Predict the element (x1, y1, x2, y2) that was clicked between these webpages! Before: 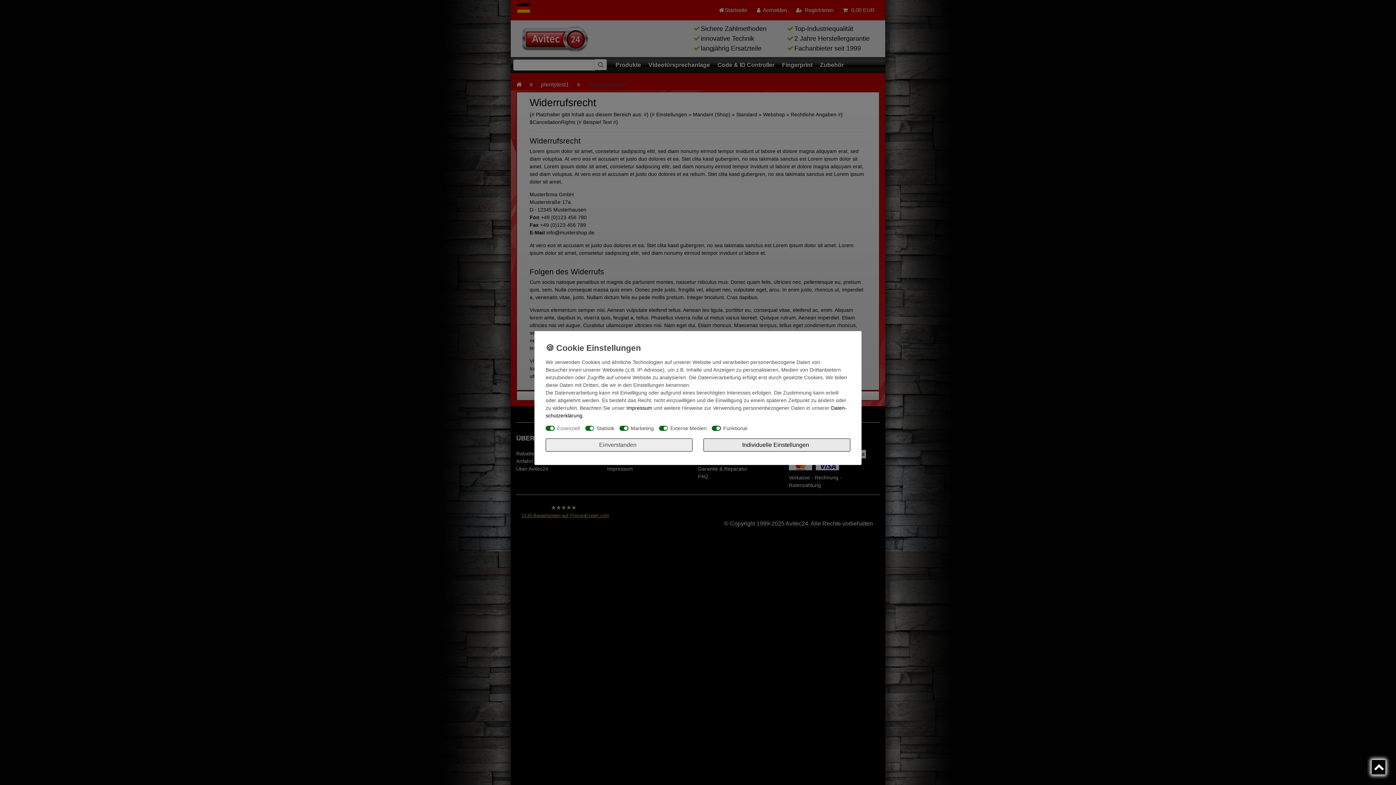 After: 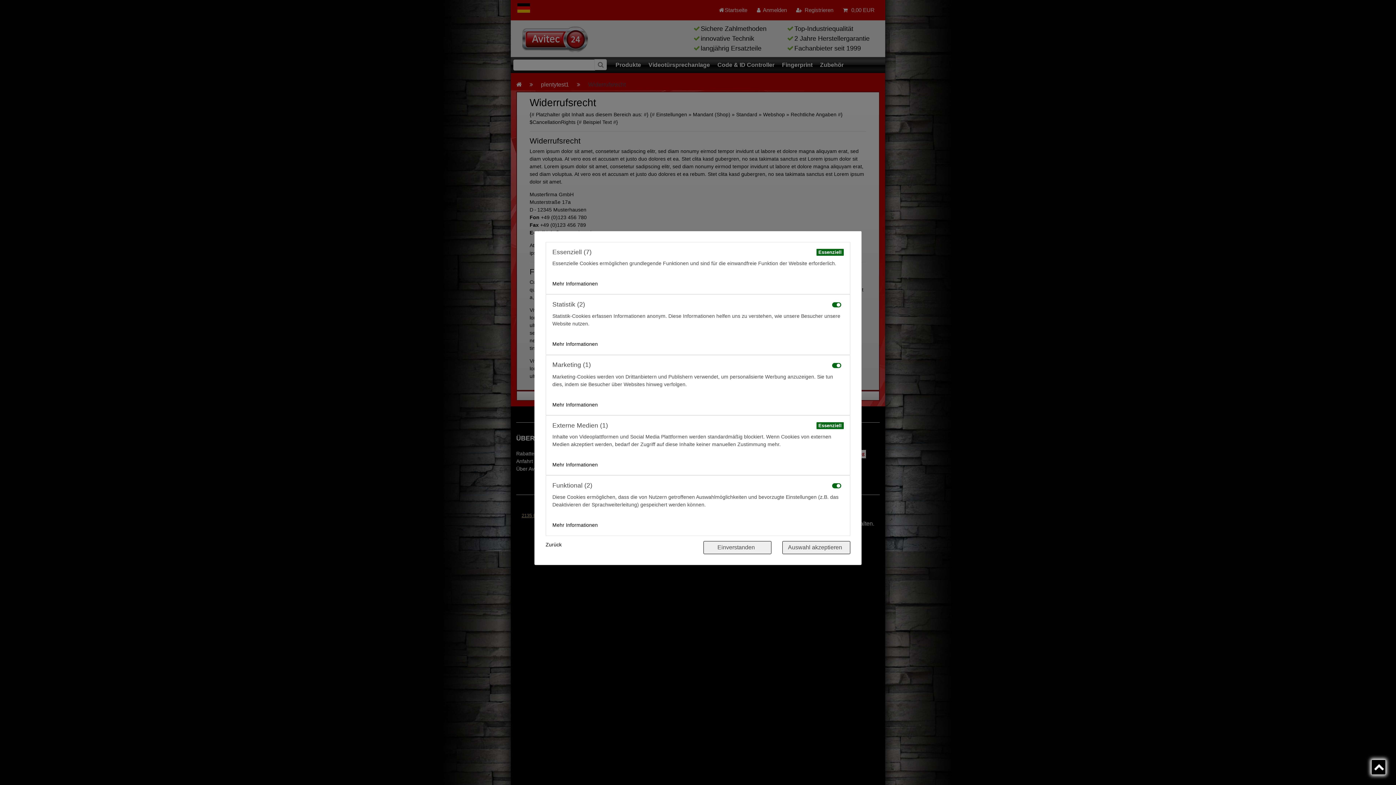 Action: label: Individuelle Einstellungen bbox: (703, 438, 850, 451)